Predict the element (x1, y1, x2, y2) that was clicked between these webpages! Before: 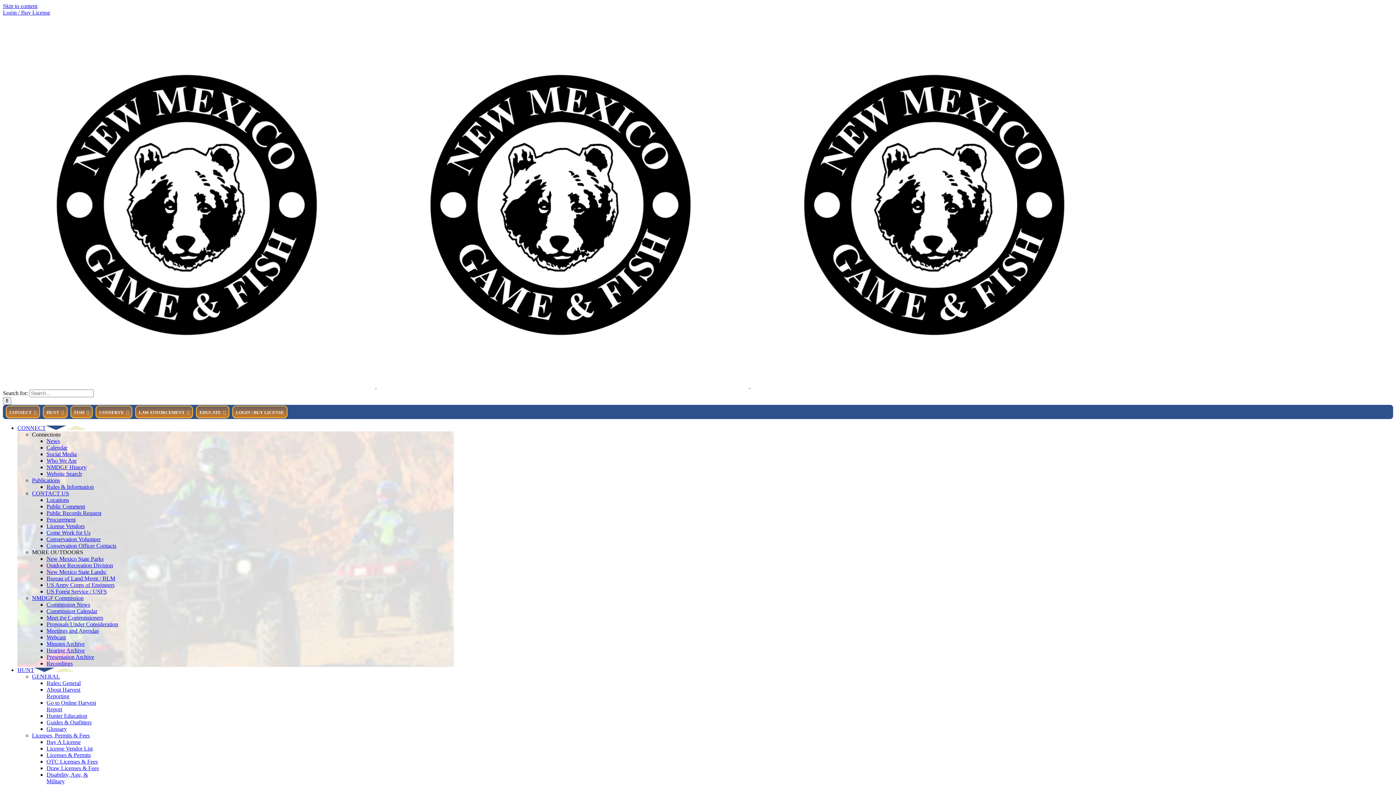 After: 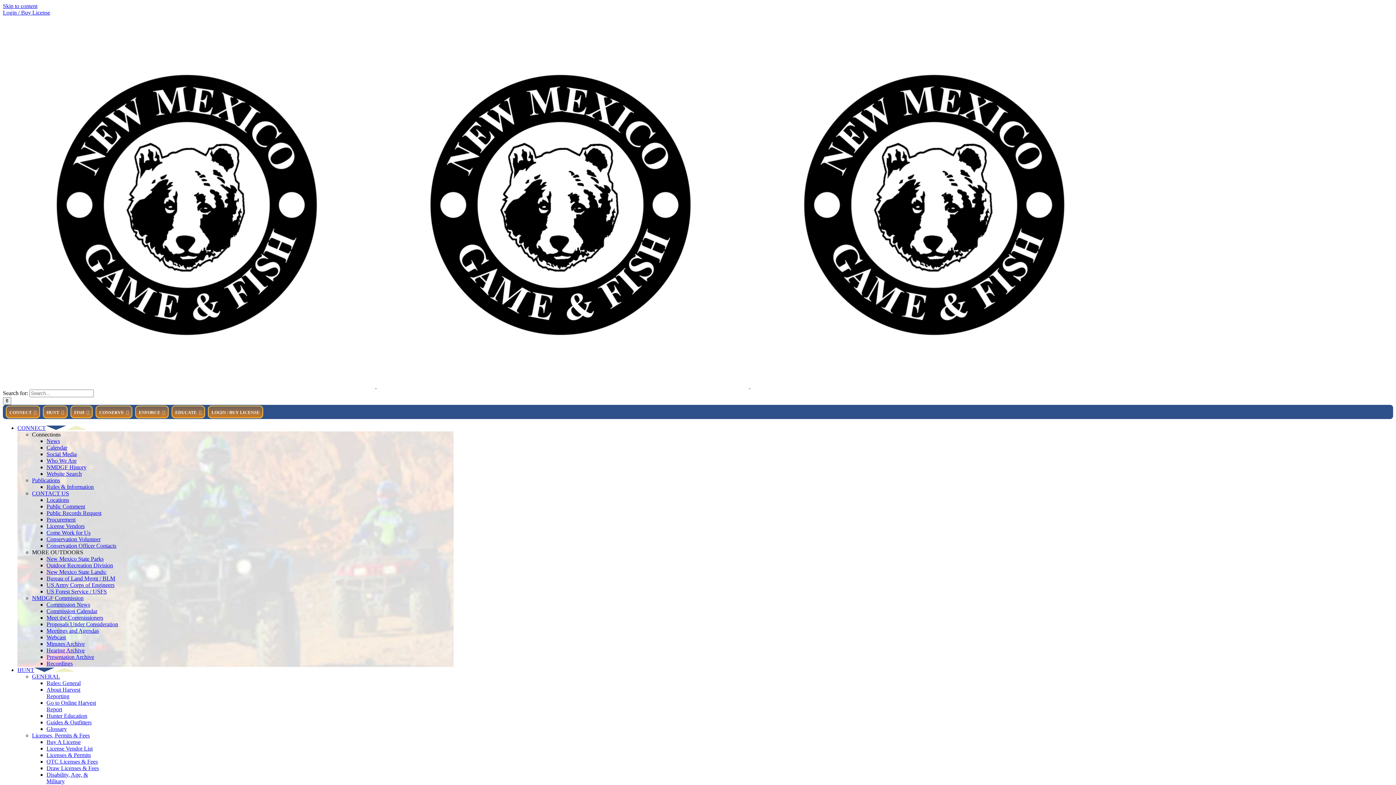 Action: bbox: (2, 383, 1122, 389) label:   